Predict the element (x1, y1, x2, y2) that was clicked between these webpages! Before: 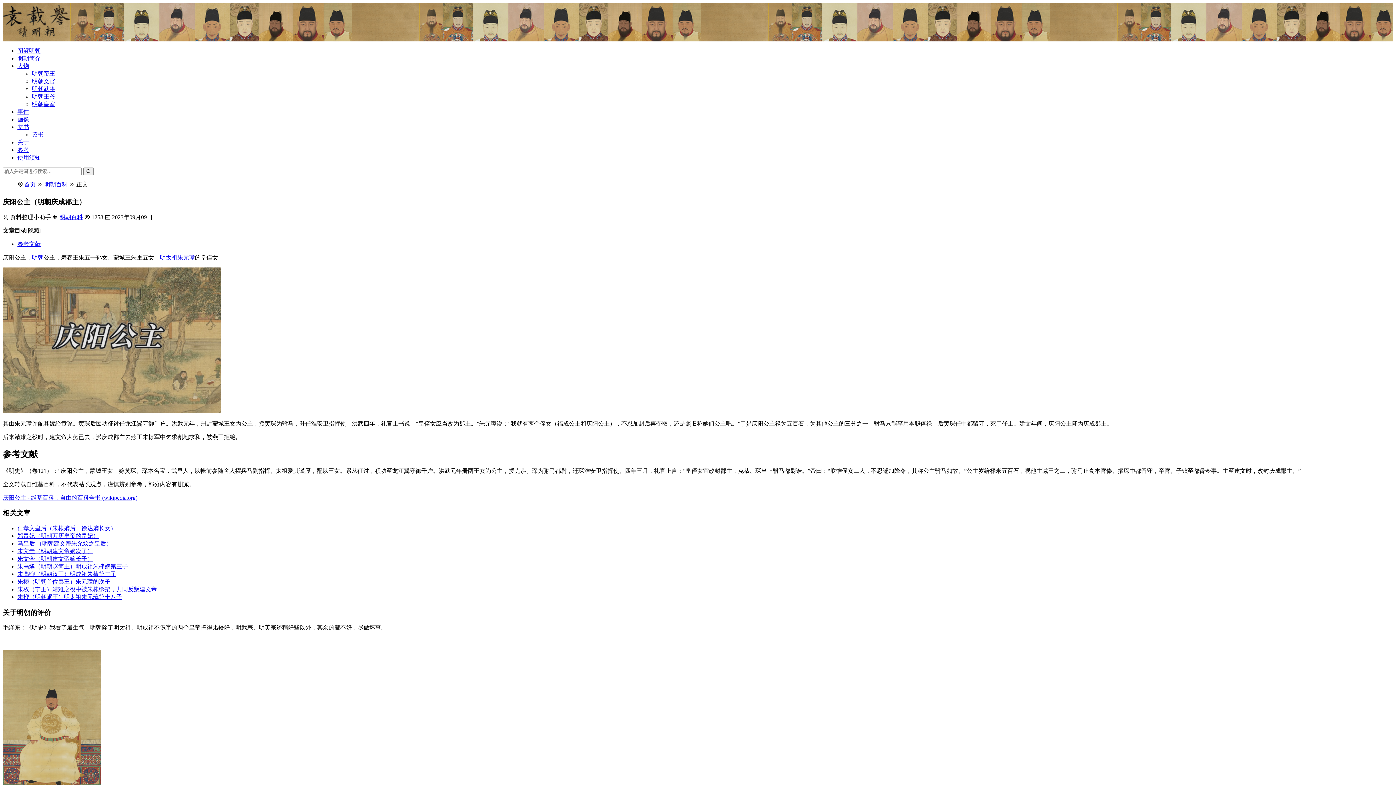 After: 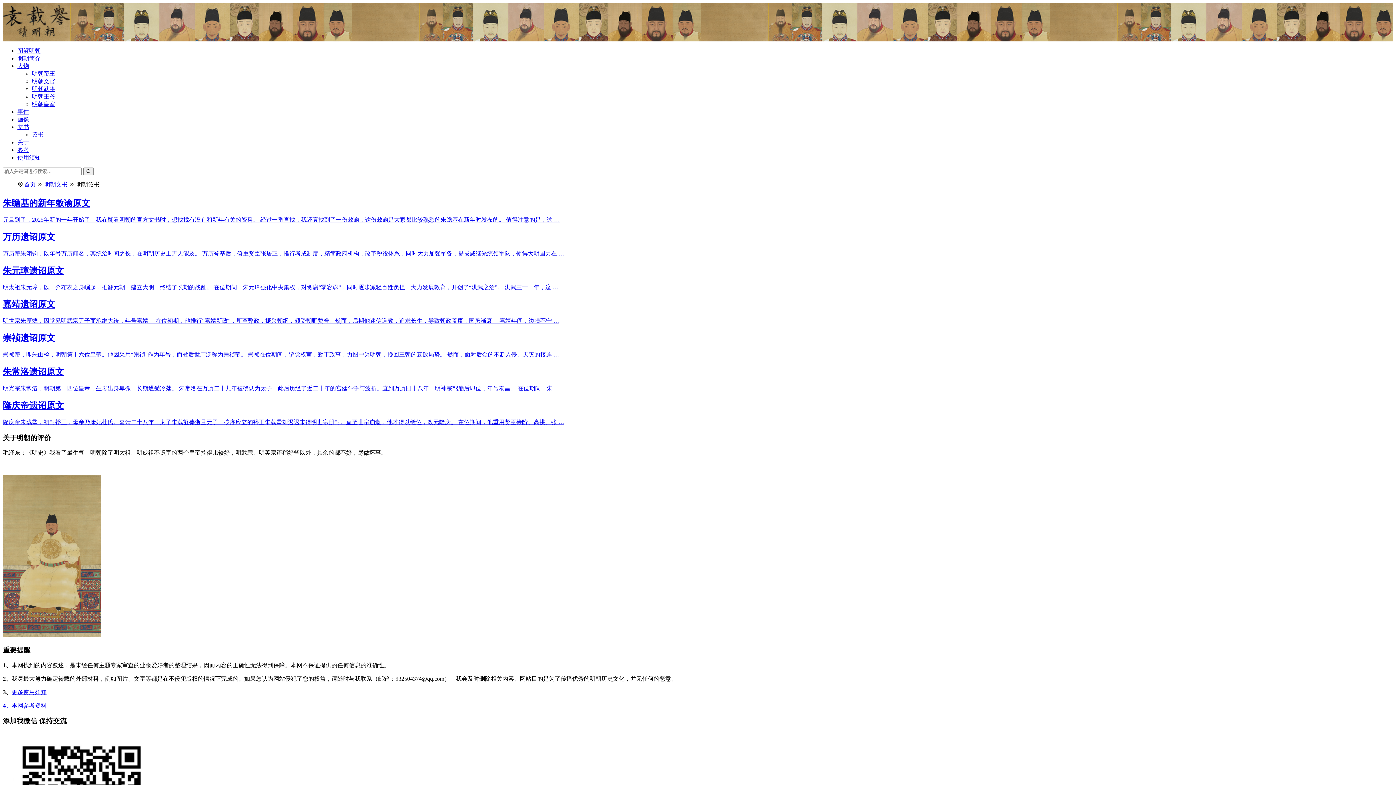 Action: bbox: (32, 131, 43, 137) label: 诏书